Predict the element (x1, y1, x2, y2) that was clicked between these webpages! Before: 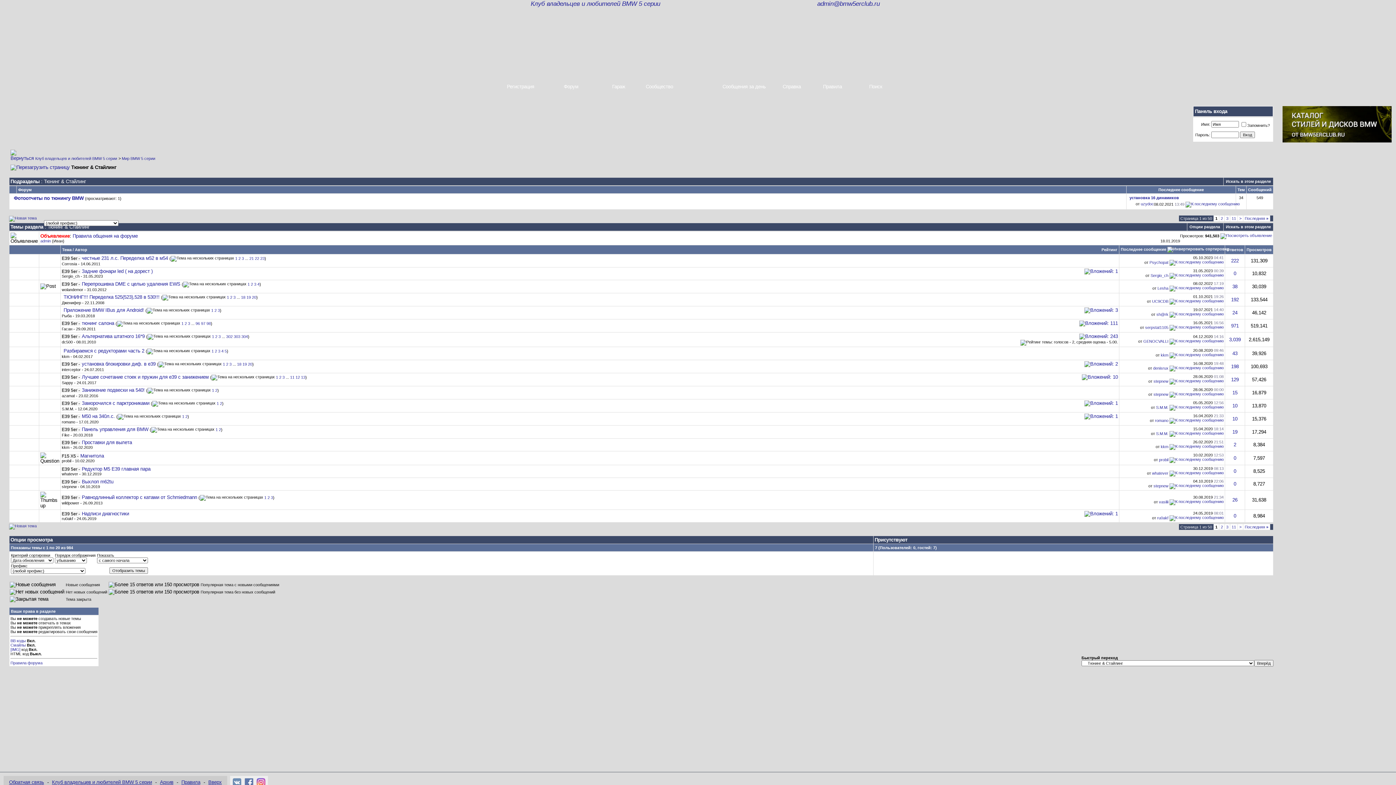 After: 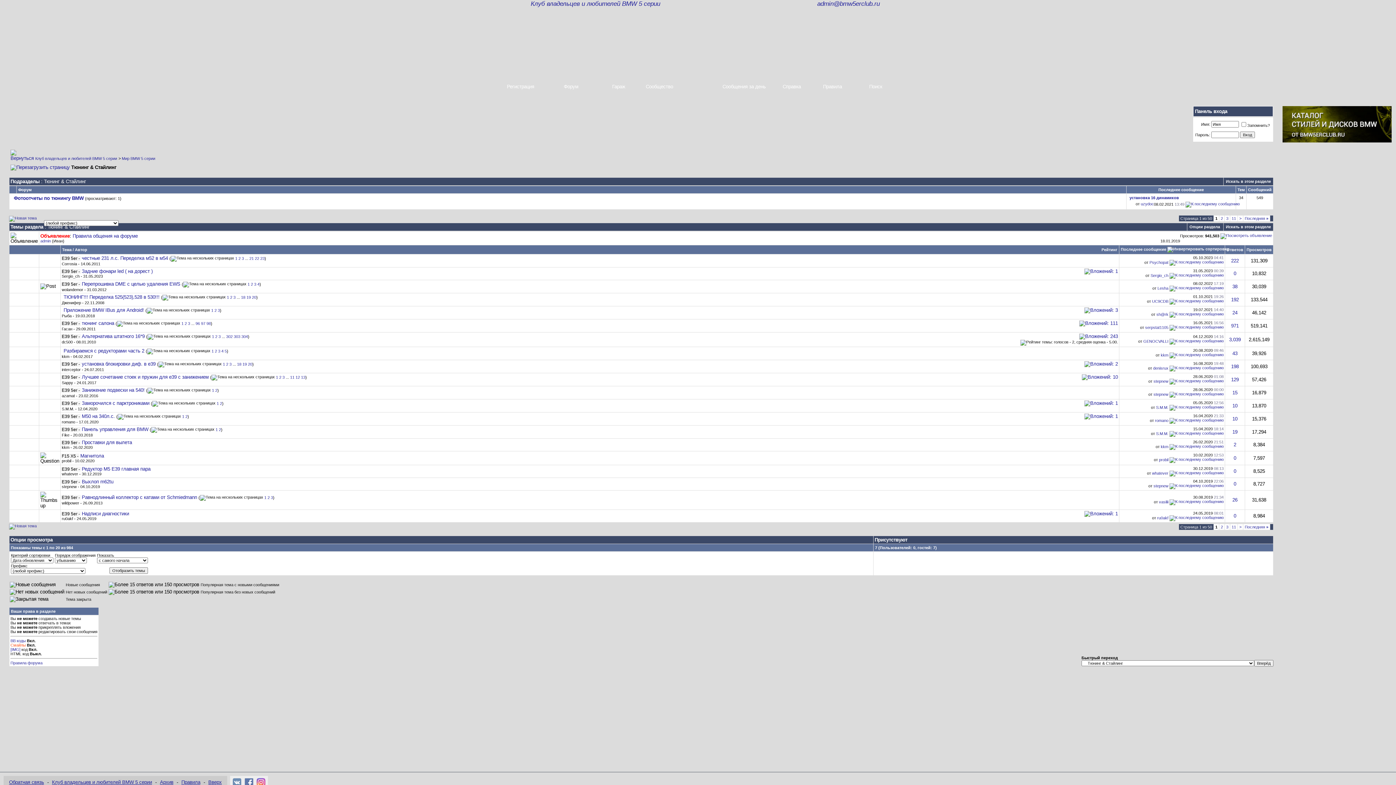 Action: bbox: (10, 643, 25, 647) label: Смайлы